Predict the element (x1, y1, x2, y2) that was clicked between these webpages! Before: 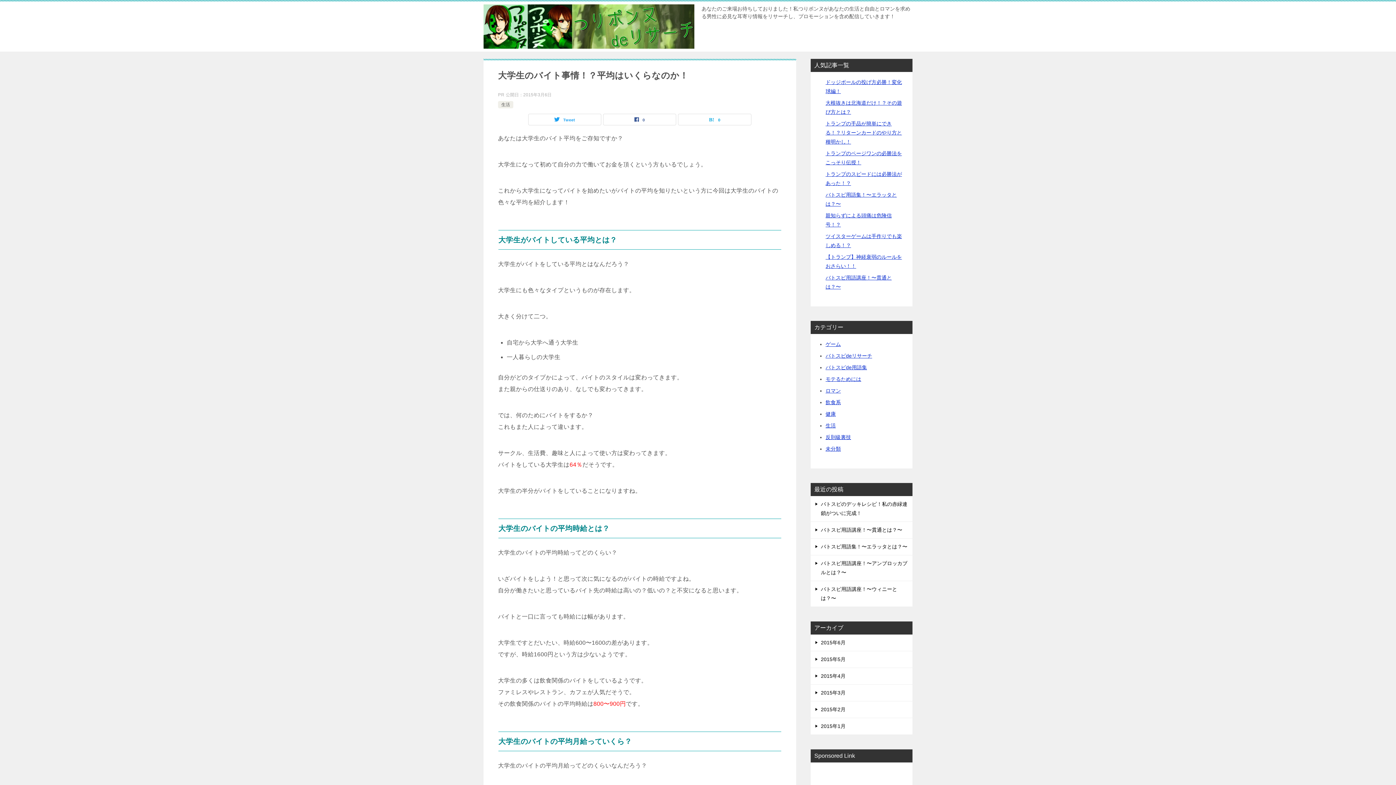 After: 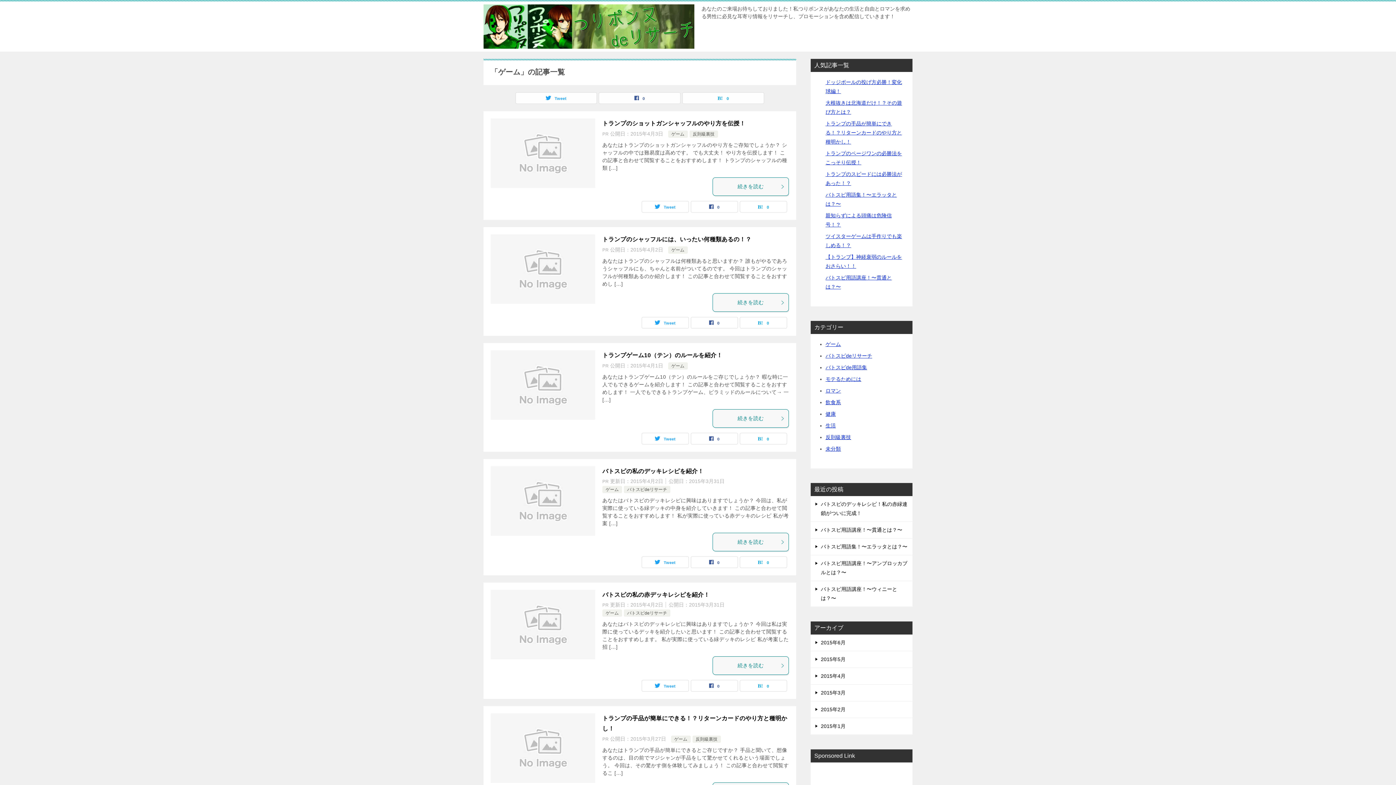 Action: bbox: (825, 341, 841, 347) label: ゲーム